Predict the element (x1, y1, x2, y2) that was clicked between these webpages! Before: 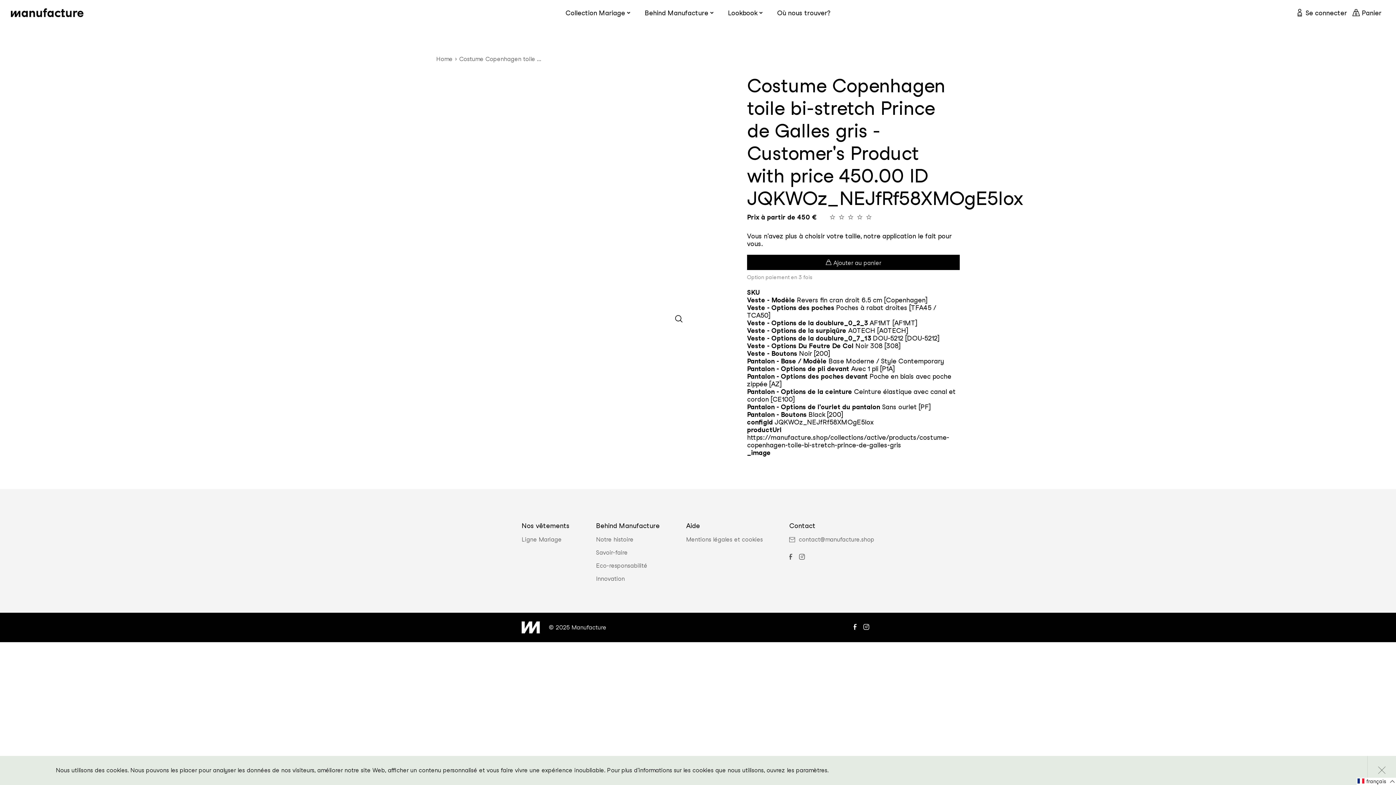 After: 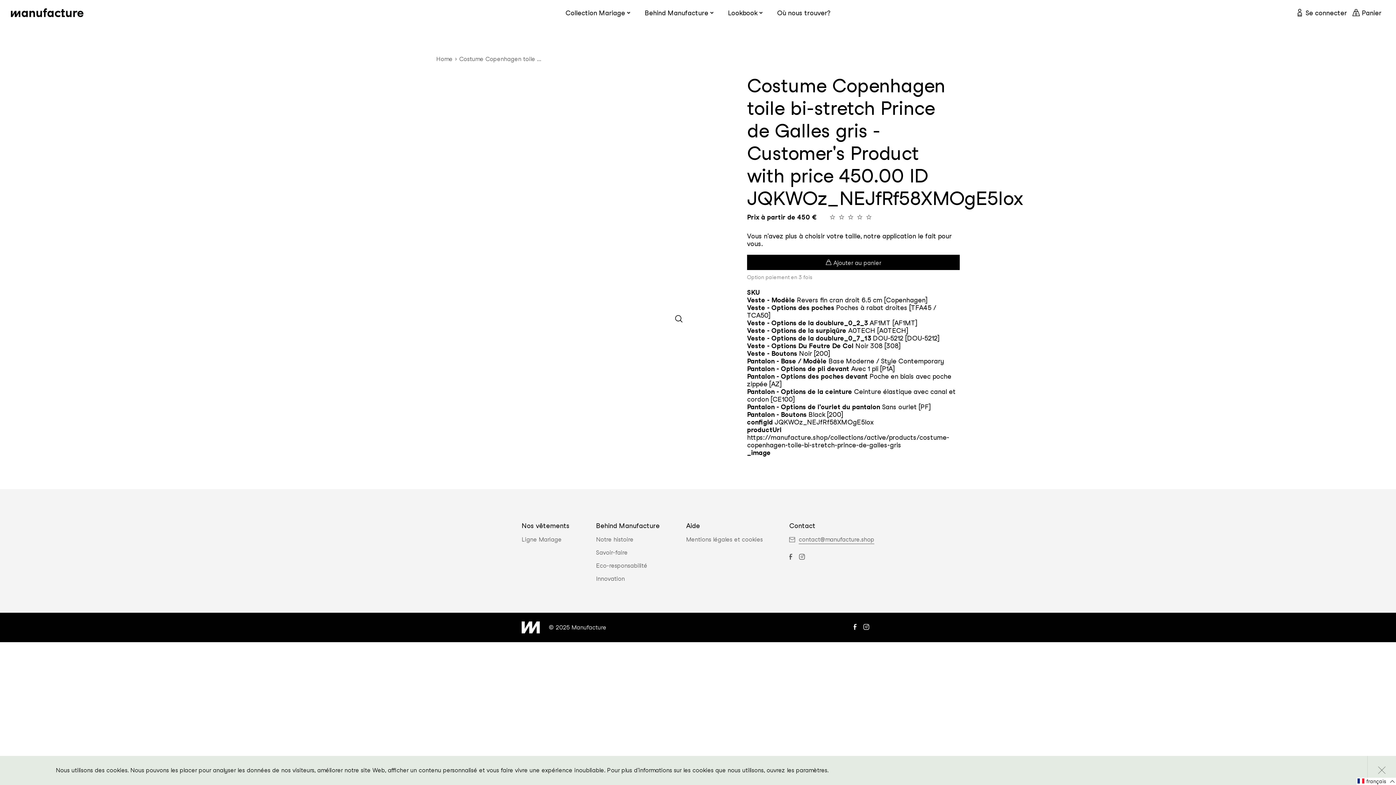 Action: label: contact@manufacture.shop bbox: (798, 537, 874, 542)